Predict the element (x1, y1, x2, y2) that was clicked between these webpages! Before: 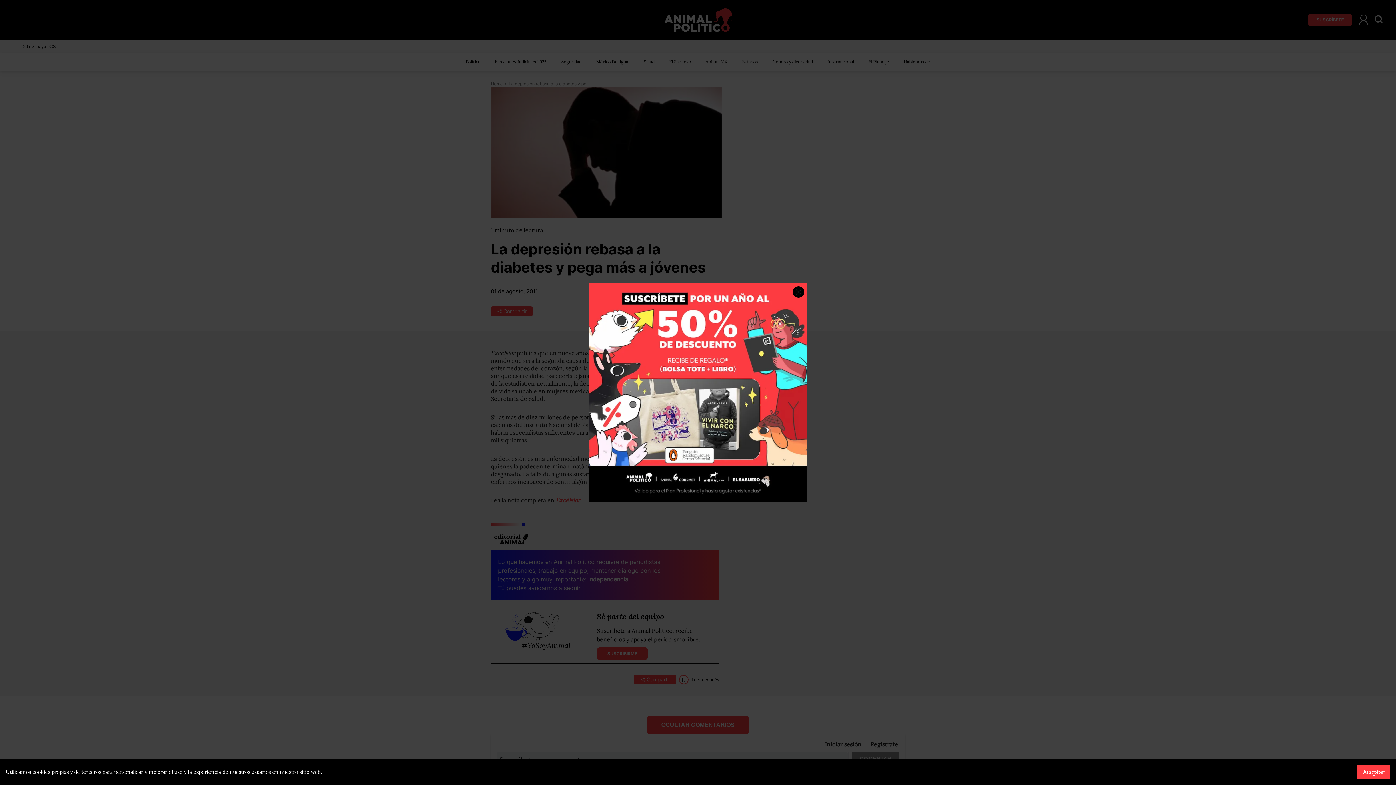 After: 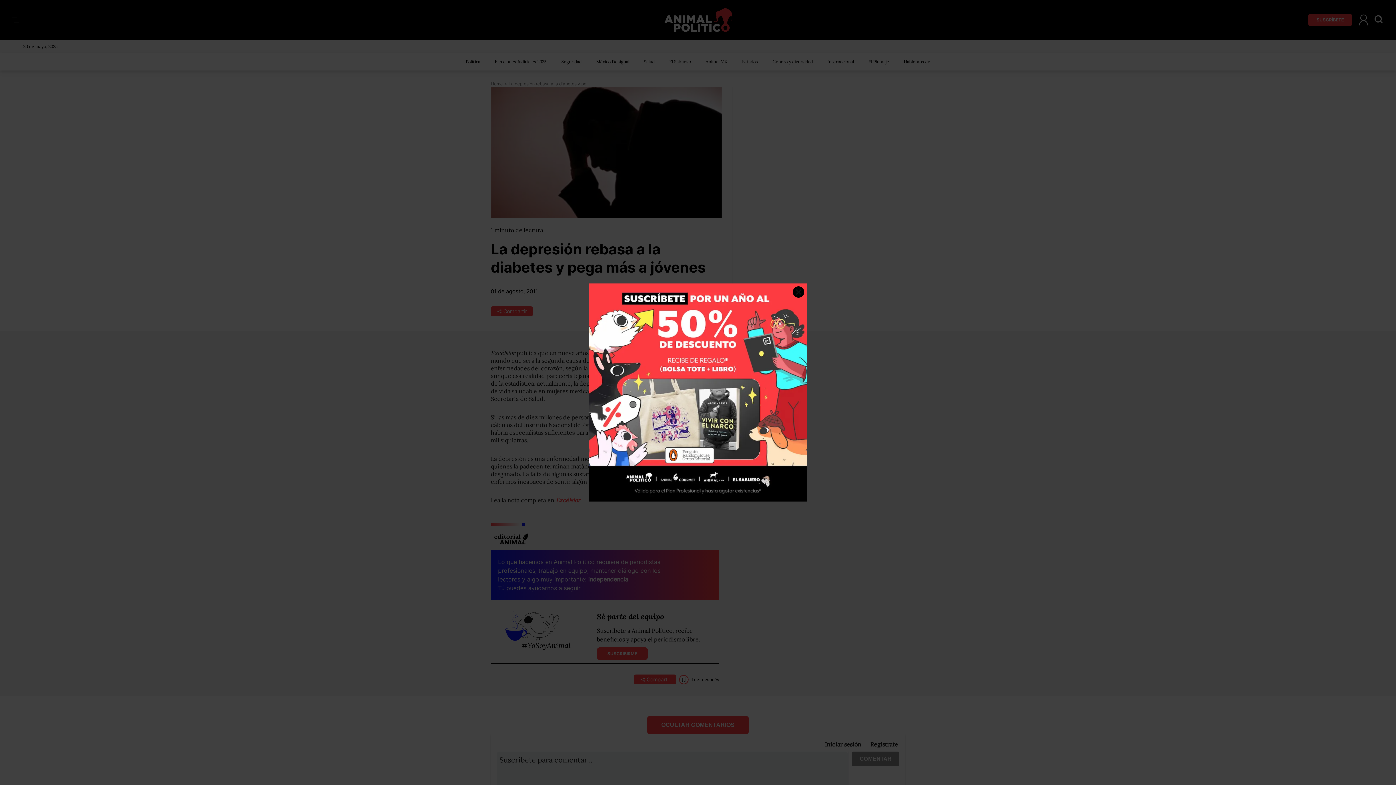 Action: bbox: (1357, 765, 1390, 779) label: Aceptar